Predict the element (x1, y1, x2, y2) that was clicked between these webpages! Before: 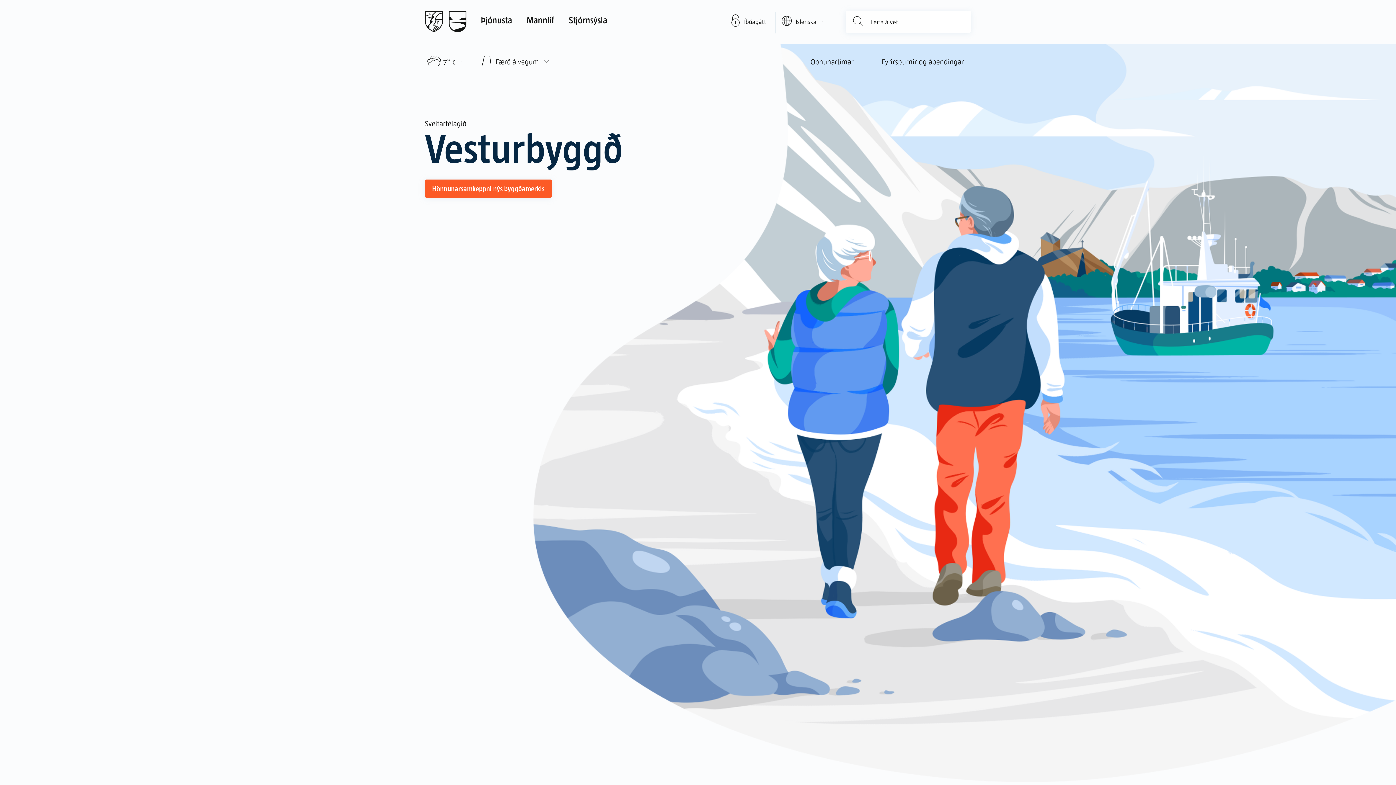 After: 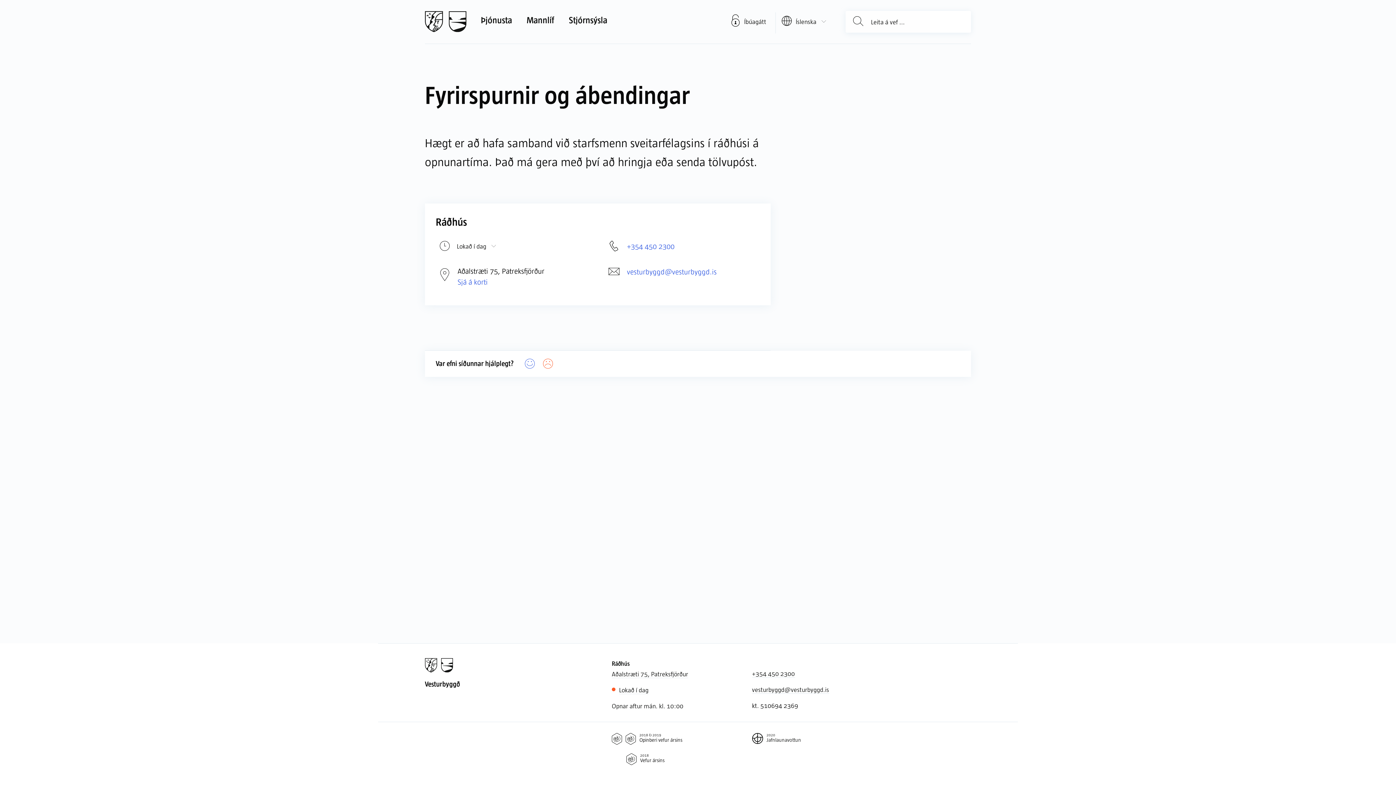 Action: bbox: (874, 52, 971, 70) label: Fyrirspurnir og ábendingar